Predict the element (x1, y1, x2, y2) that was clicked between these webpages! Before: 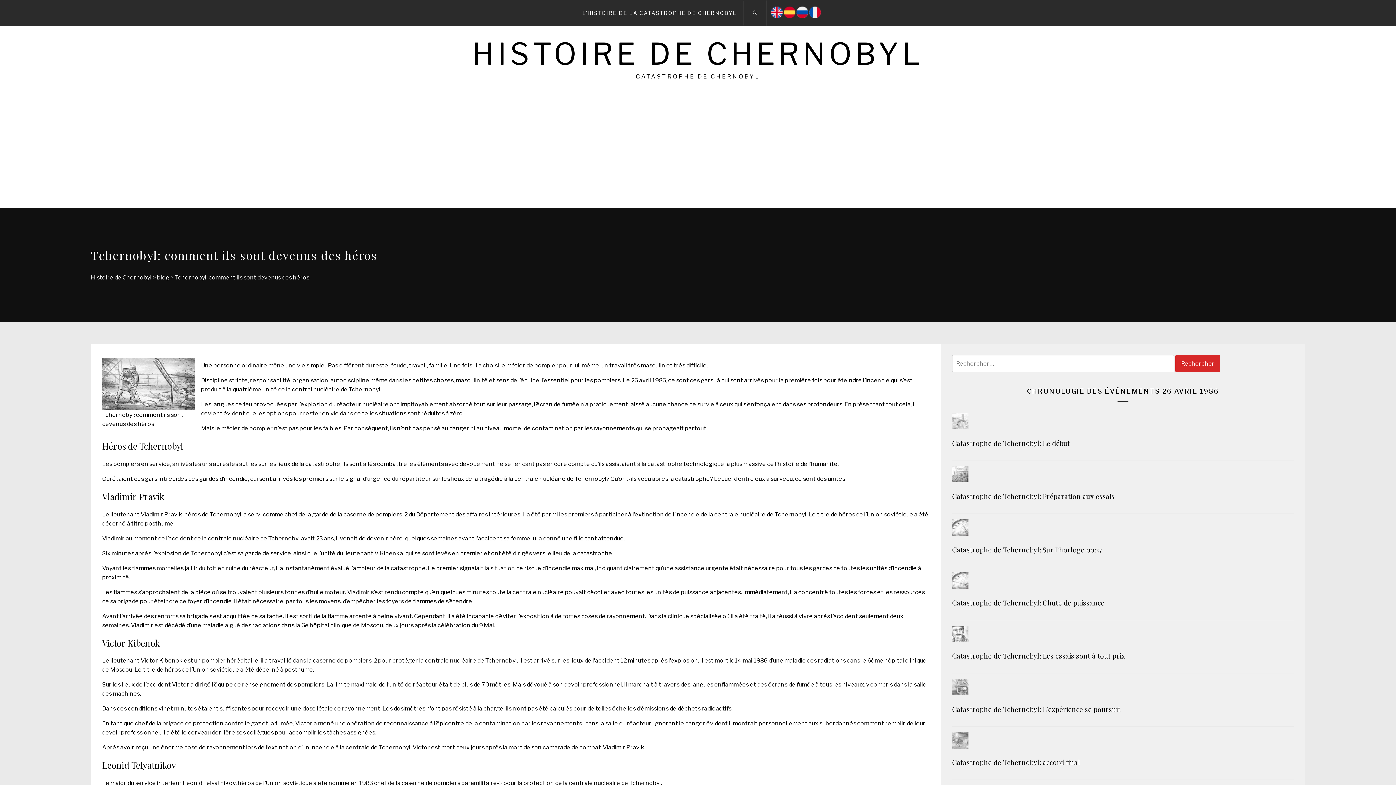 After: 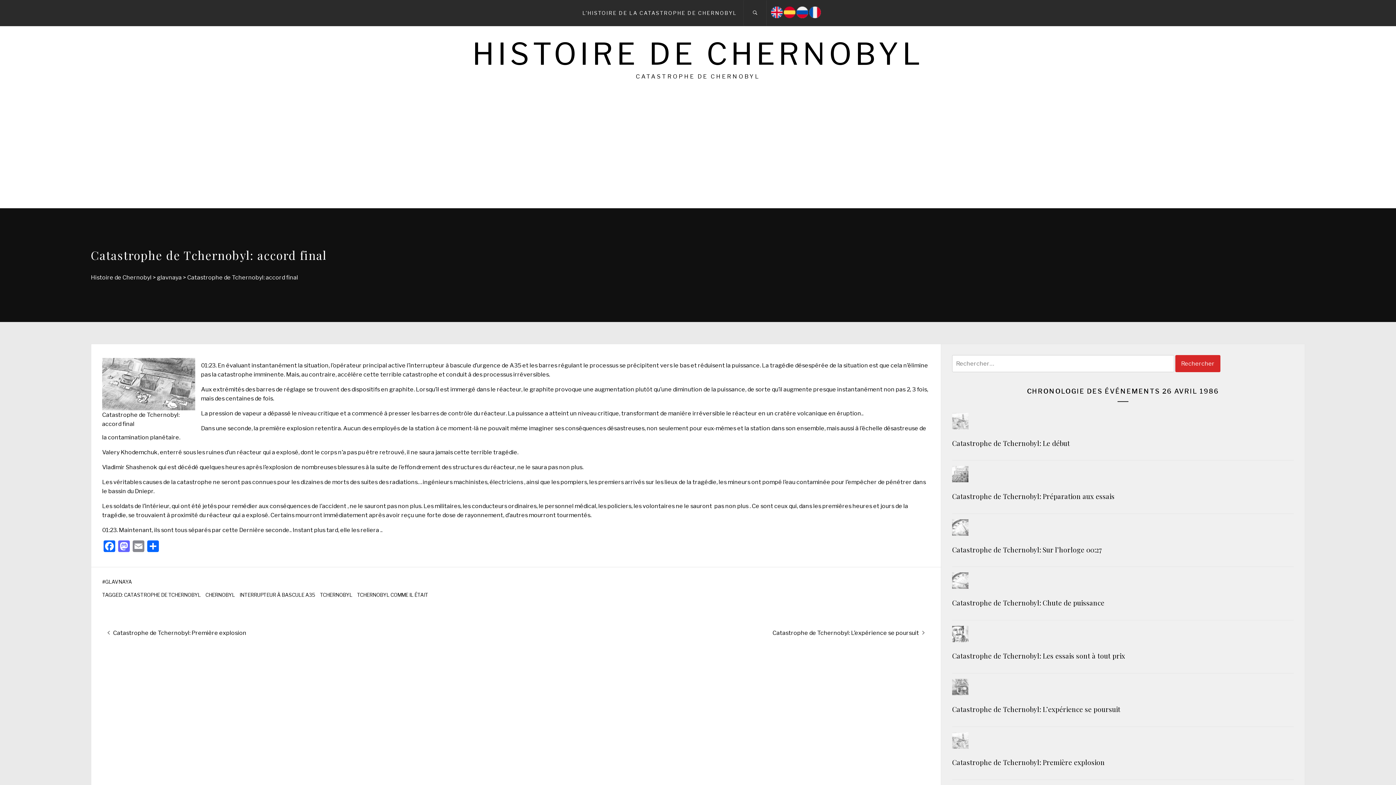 Action: label: Catastrophe de Tchernobyl: accord final bbox: (952, 758, 1080, 767)